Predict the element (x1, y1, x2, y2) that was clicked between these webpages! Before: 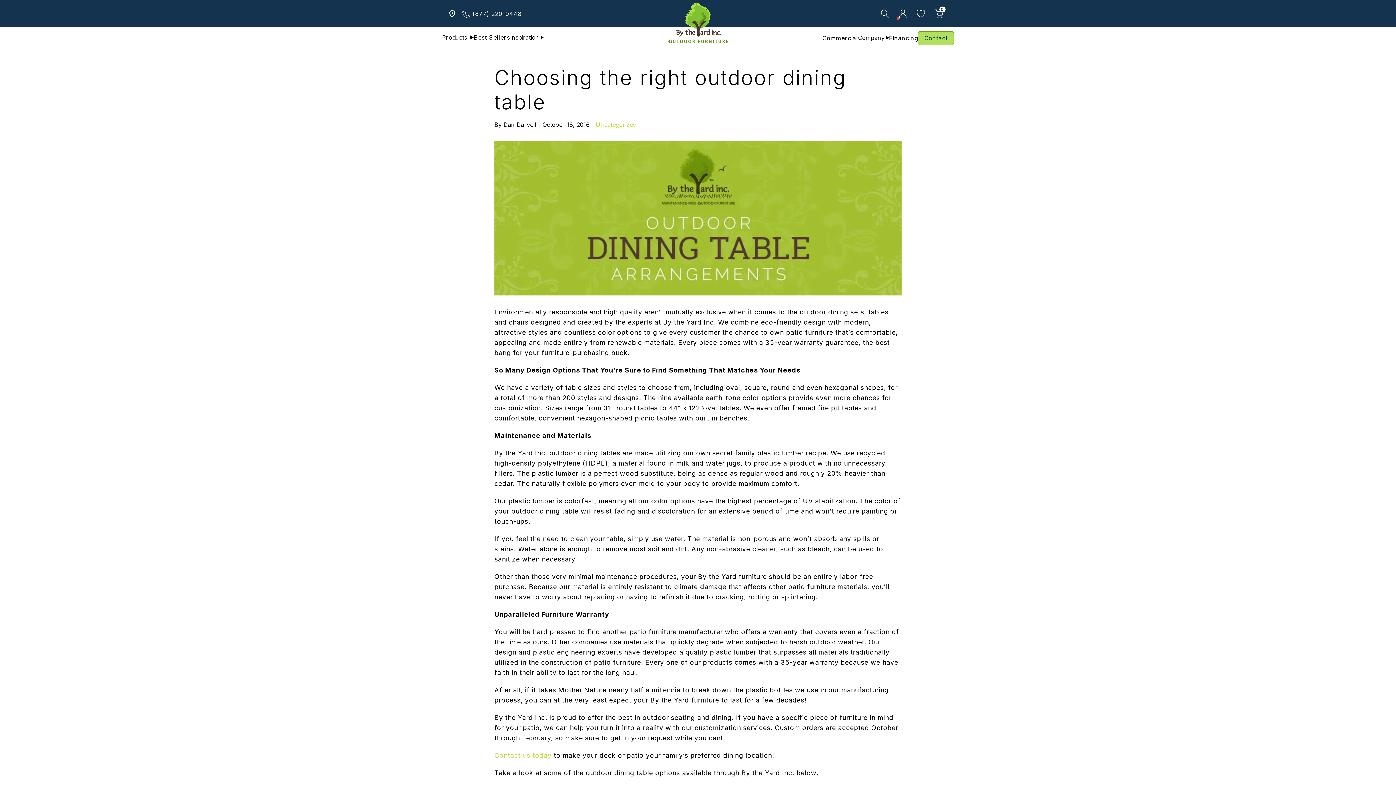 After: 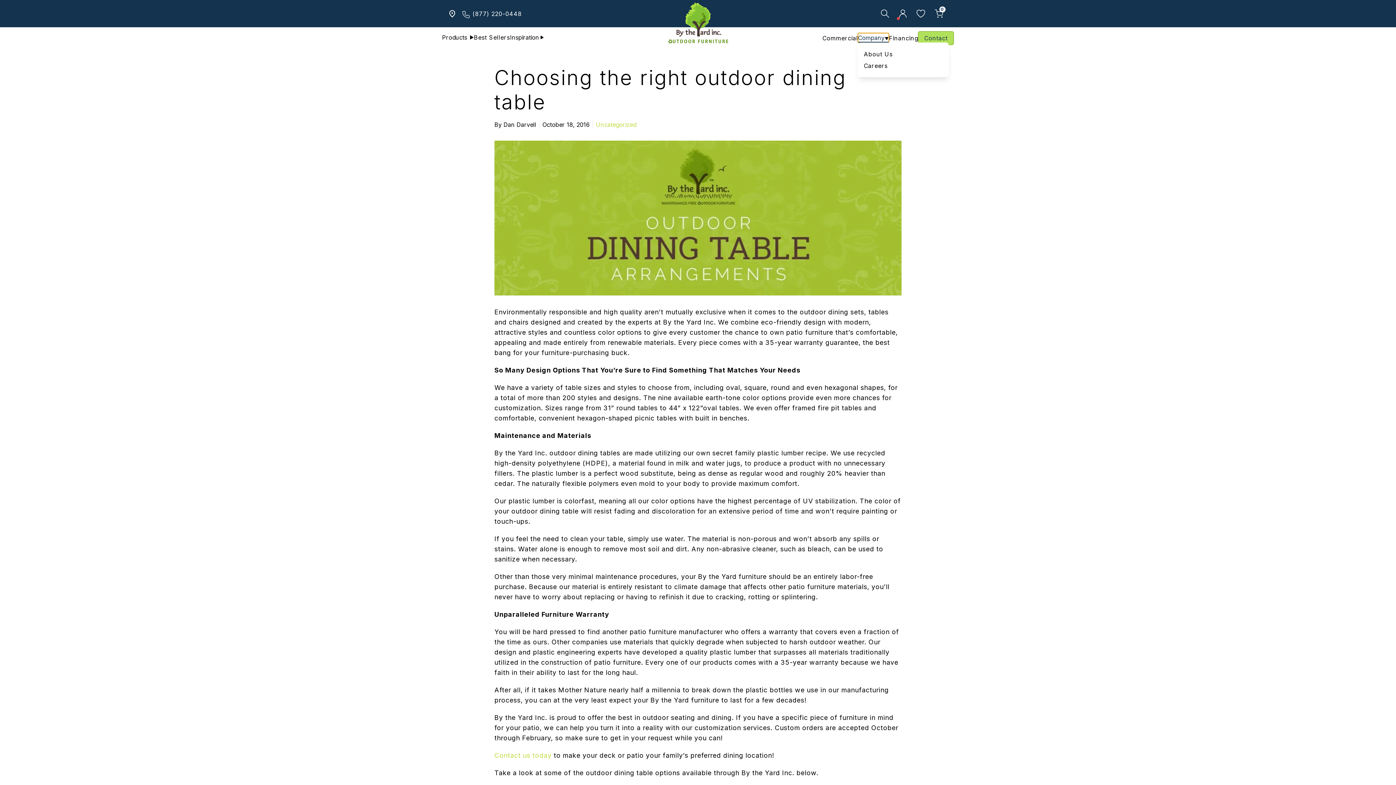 Action: label: Company bbox: (858, 33, 889, 42)